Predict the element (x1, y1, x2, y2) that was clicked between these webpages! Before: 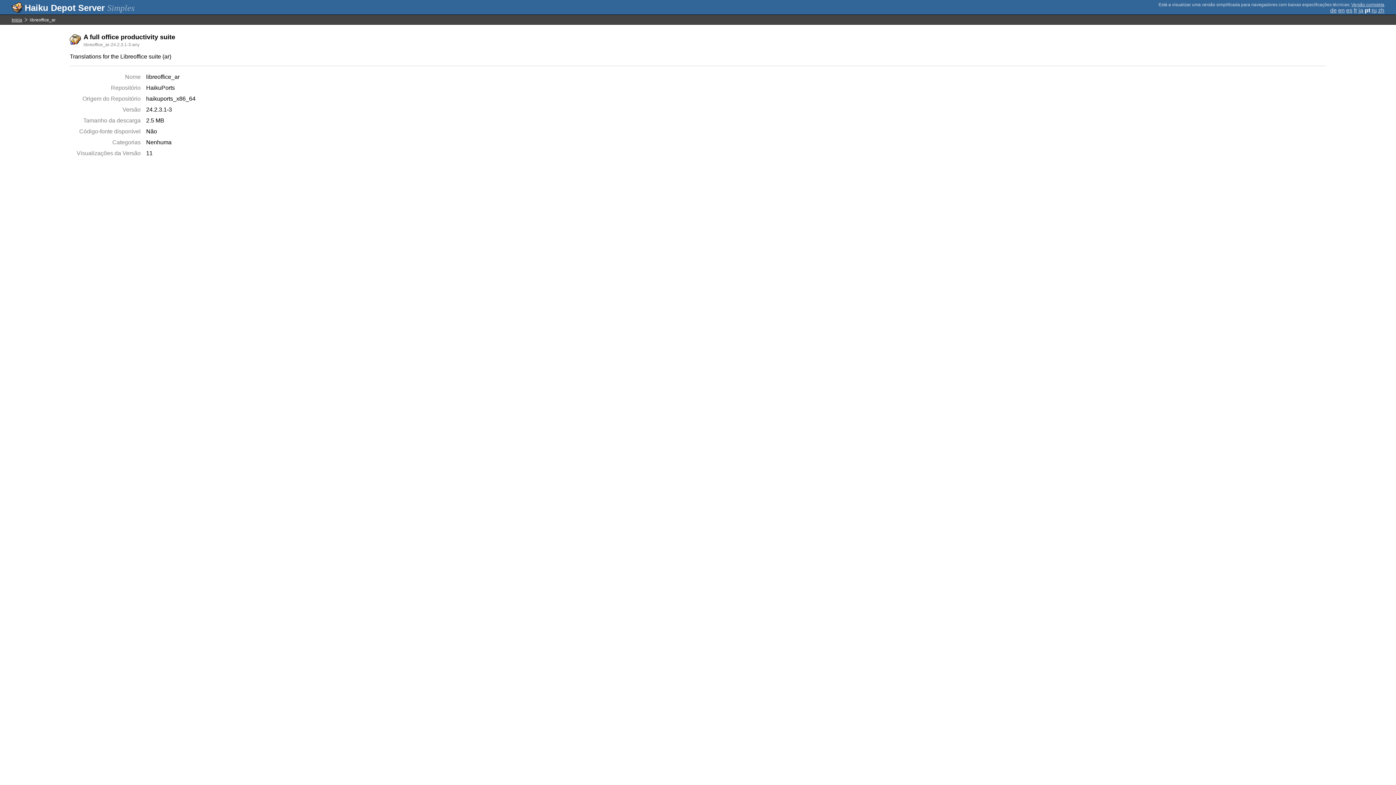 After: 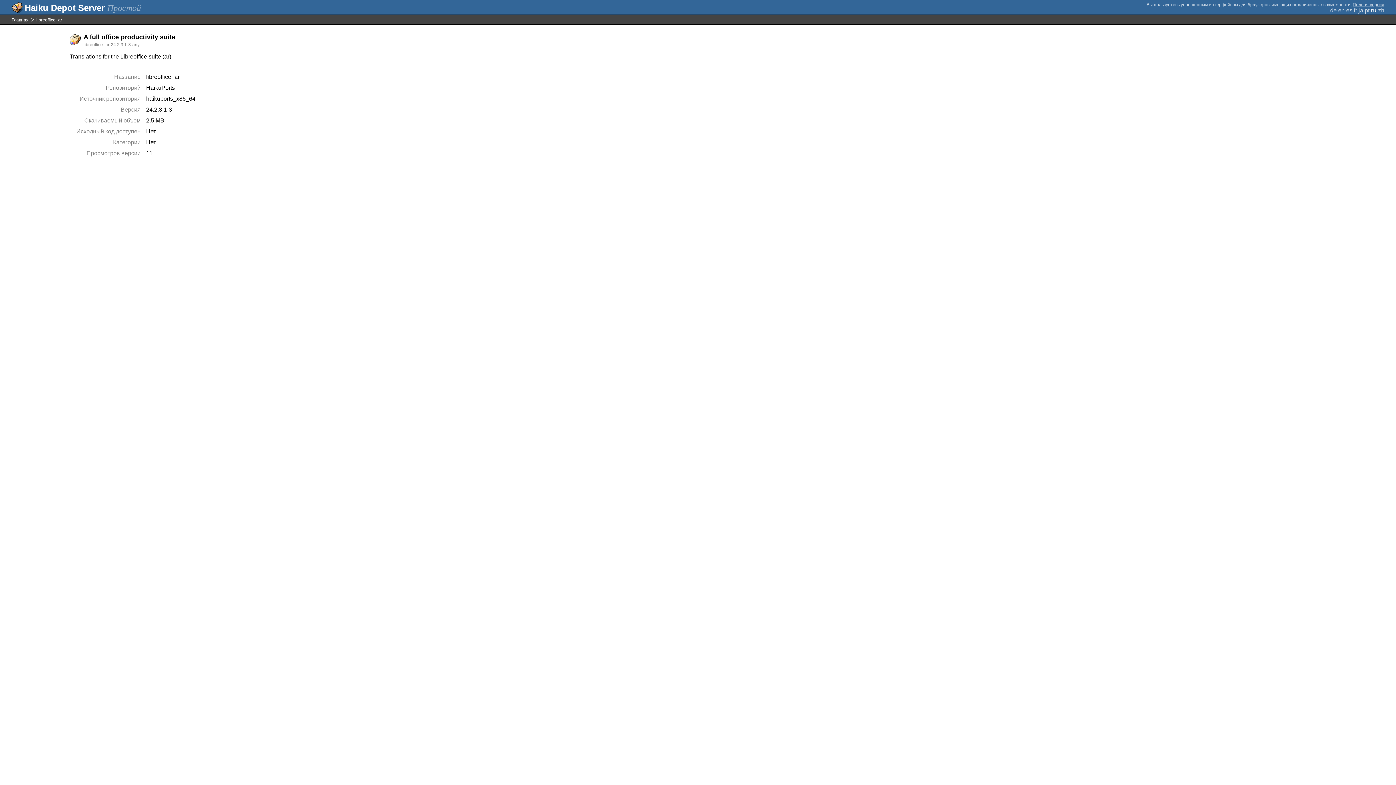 Action: label: ru bbox: (1372, 7, 1377, 13)